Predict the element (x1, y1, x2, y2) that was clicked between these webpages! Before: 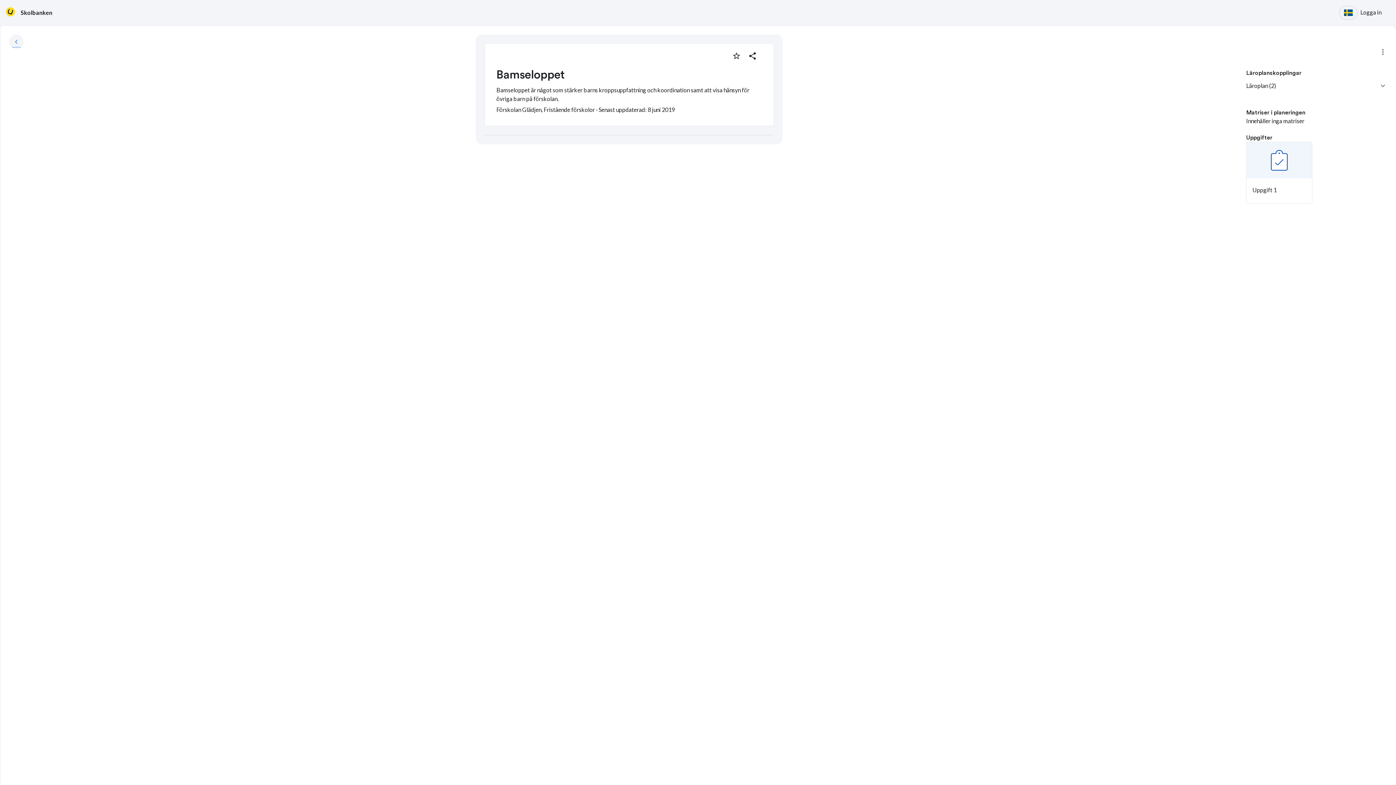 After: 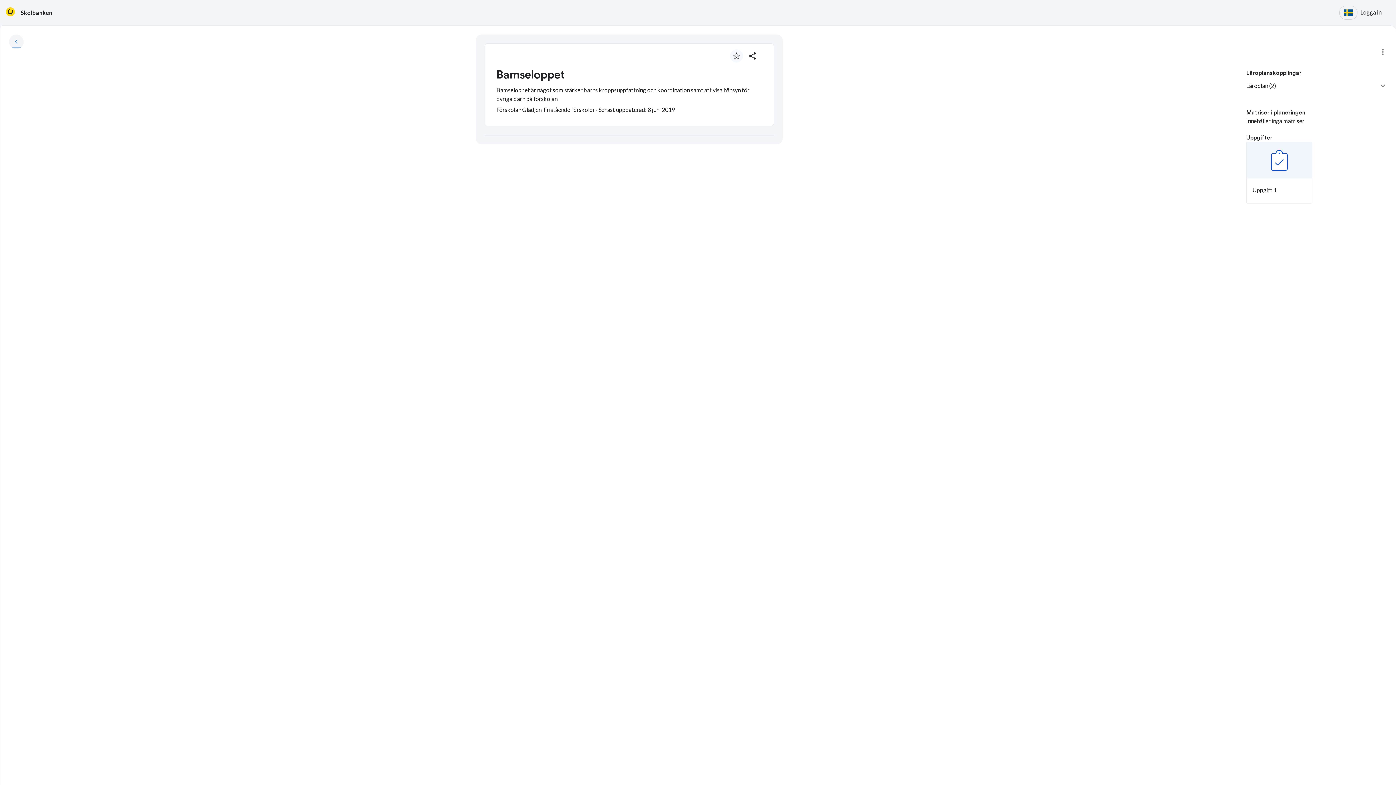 Action: label: Markera som favorit bbox: (730, 49, 743, 62)